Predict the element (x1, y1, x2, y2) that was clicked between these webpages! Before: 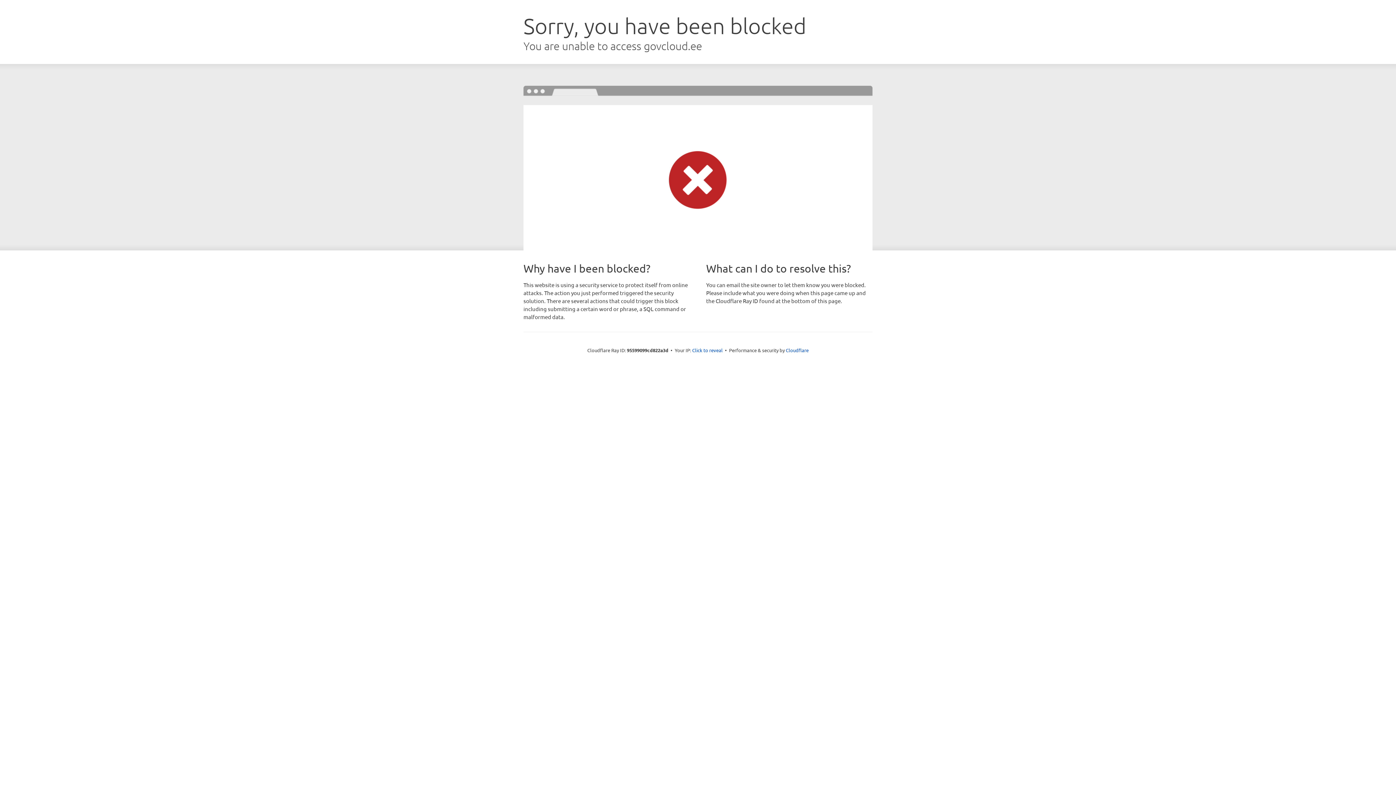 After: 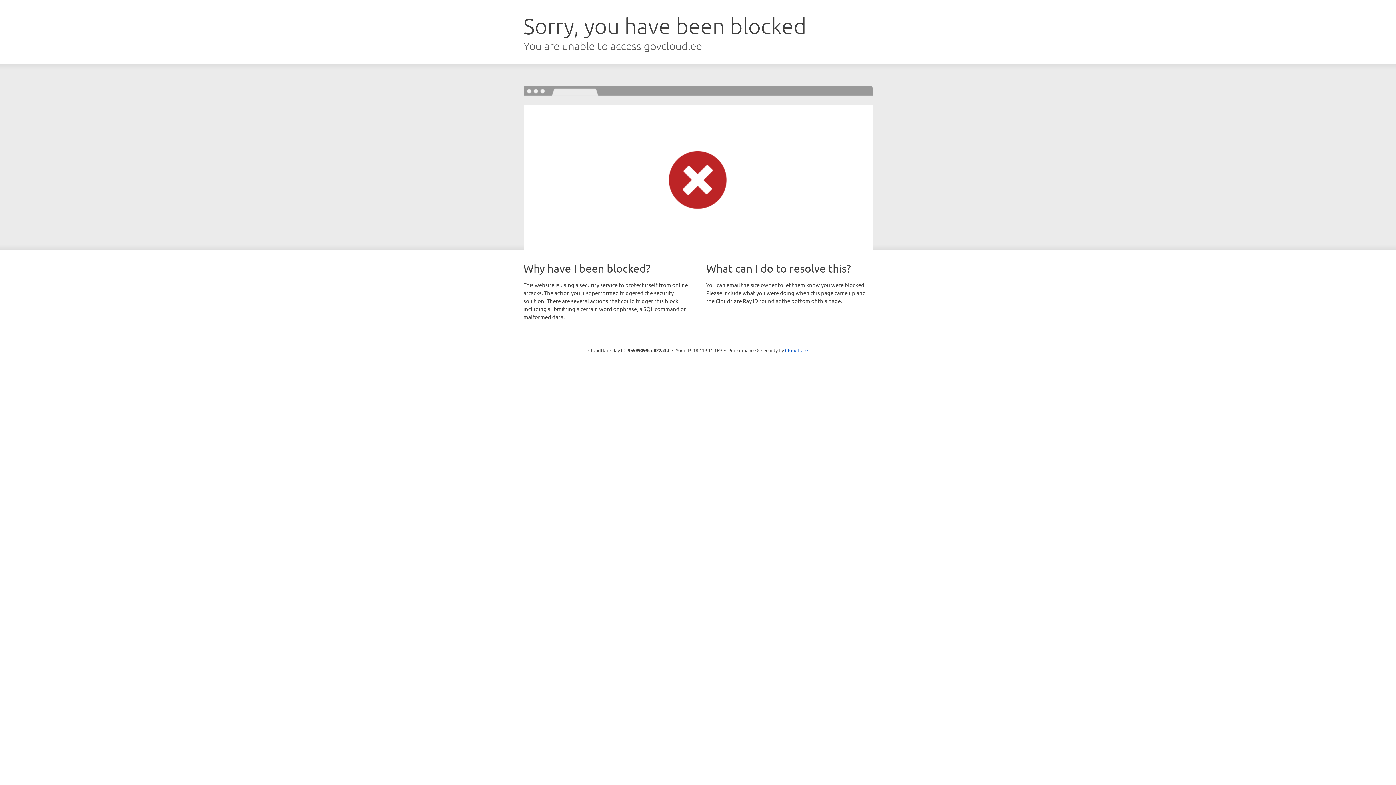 Action: label: Click to reveal bbox: (692, 346, 722, 353)